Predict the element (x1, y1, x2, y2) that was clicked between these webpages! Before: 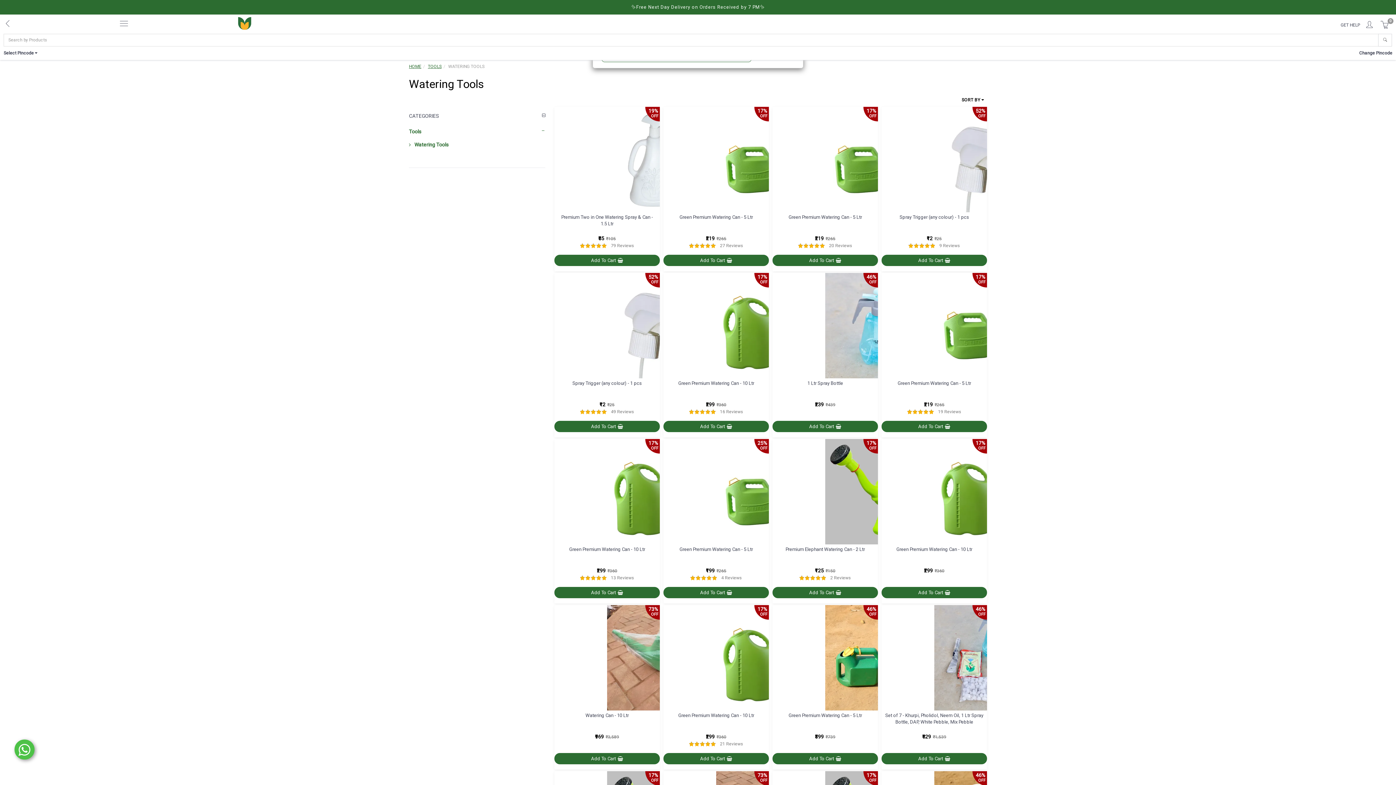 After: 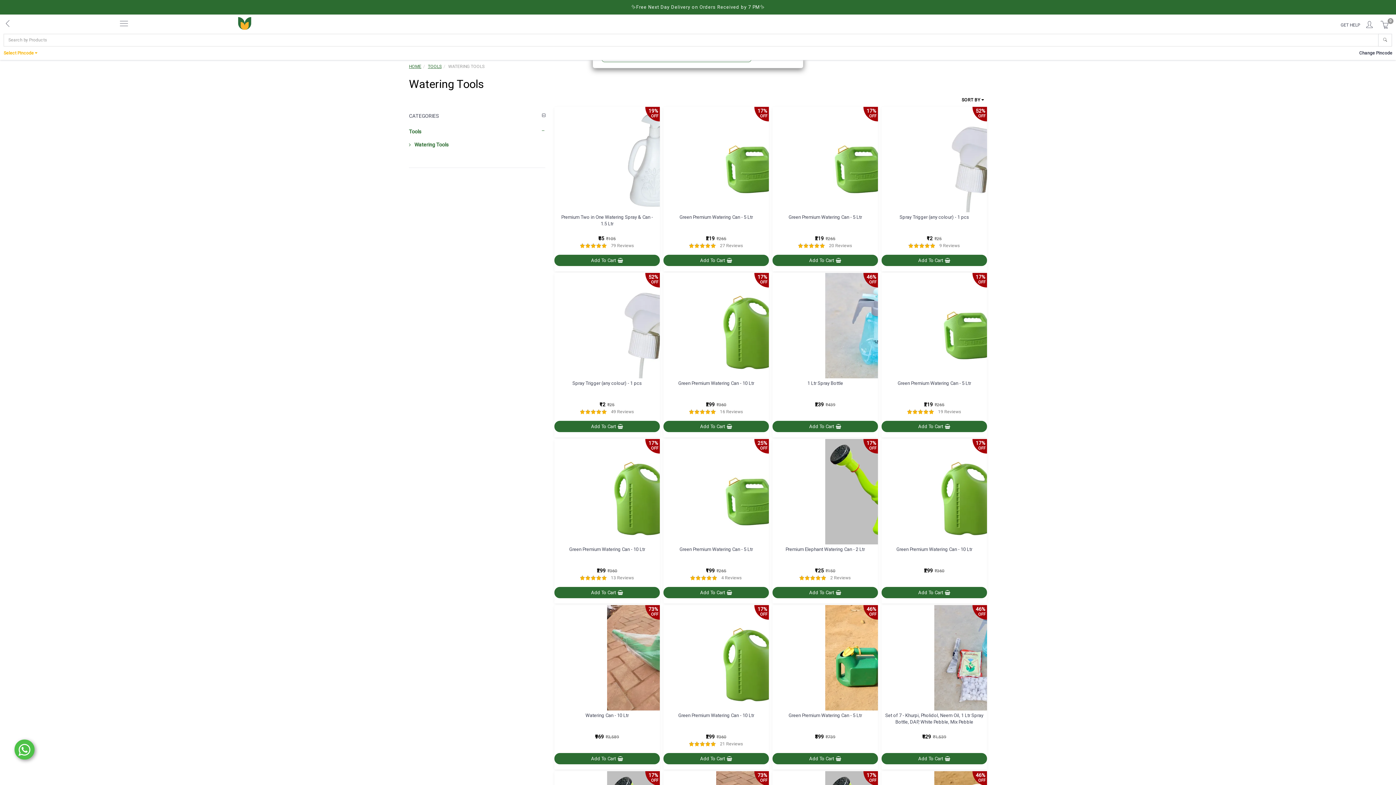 Action: label: Select Pincode  bbox: (1, 50, 37, 56)